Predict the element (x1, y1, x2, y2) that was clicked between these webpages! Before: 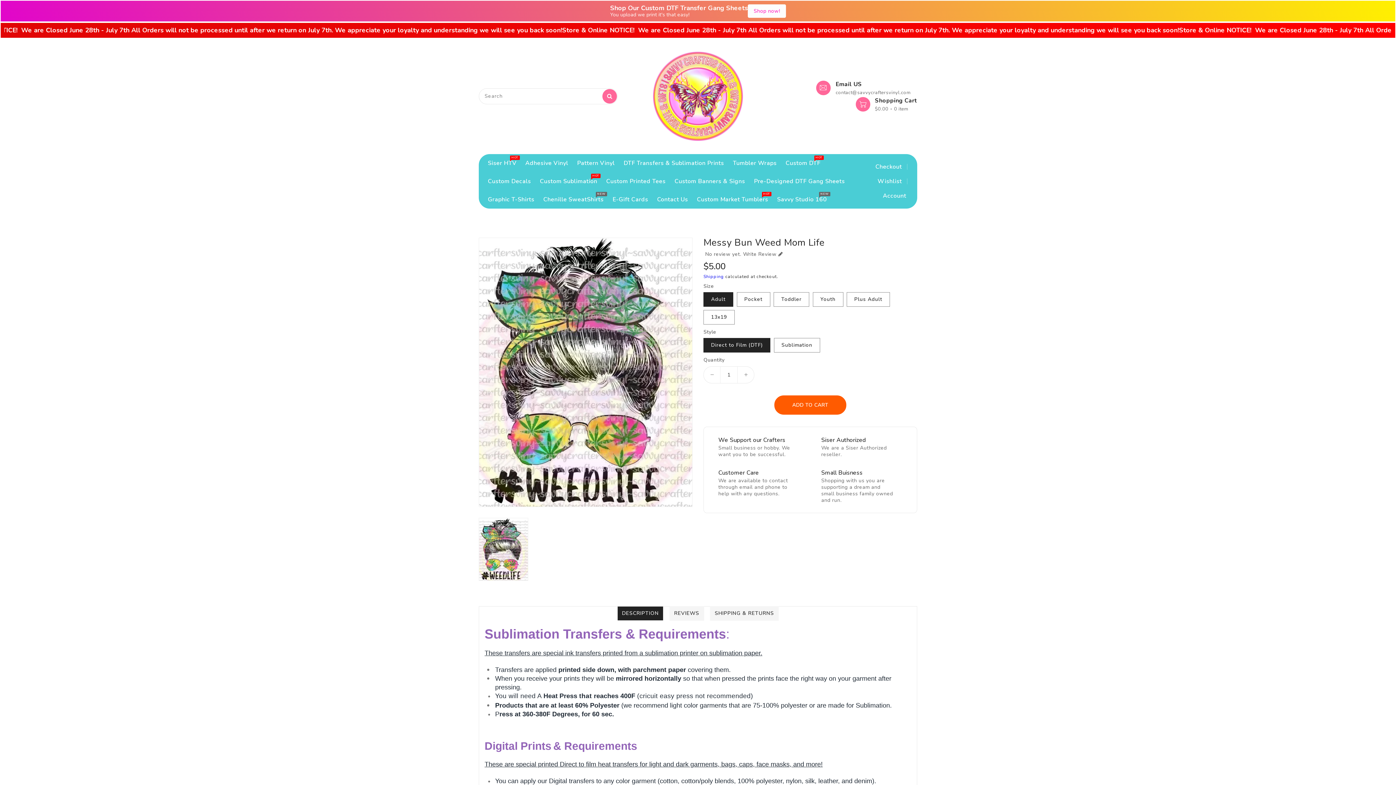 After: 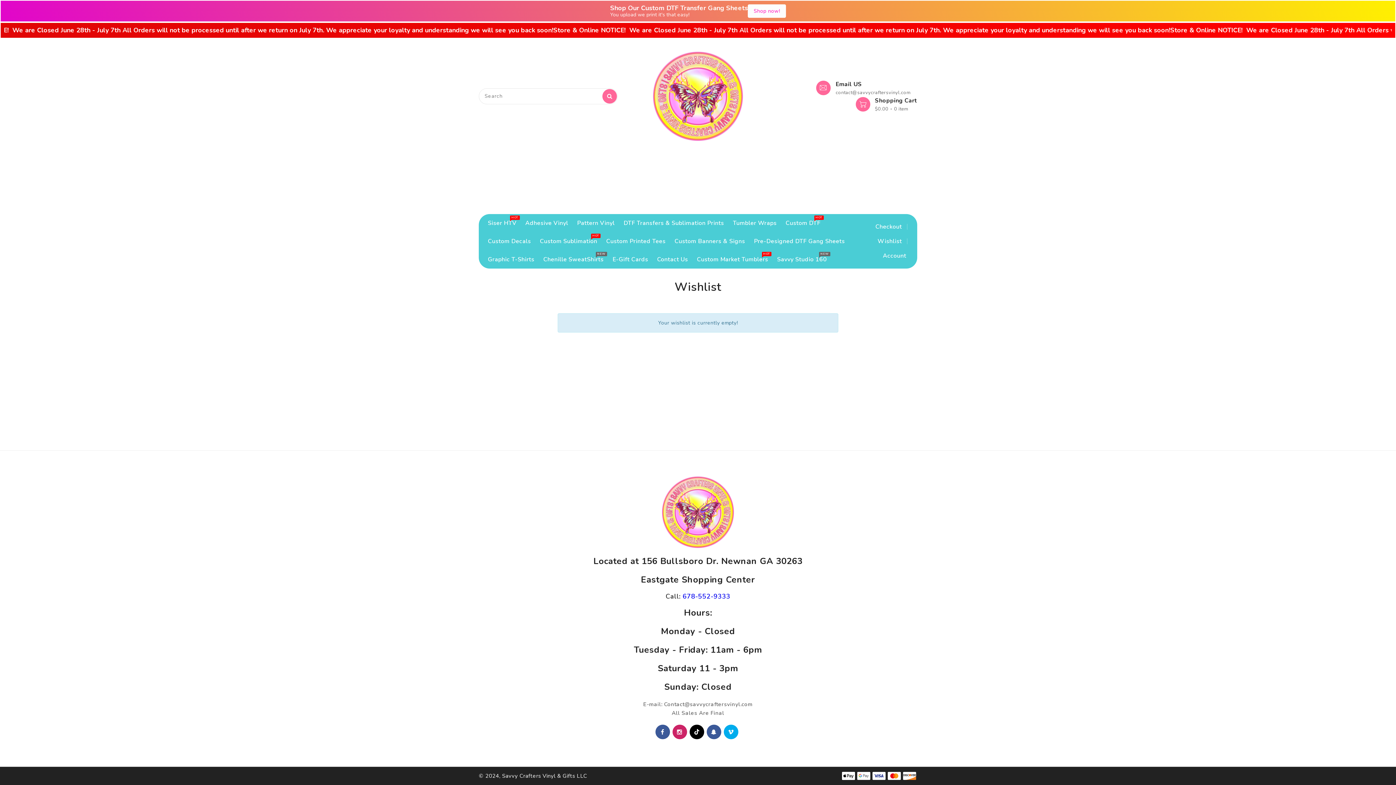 Action: label: Wishlist bbox: (877, 177, 902, 185)